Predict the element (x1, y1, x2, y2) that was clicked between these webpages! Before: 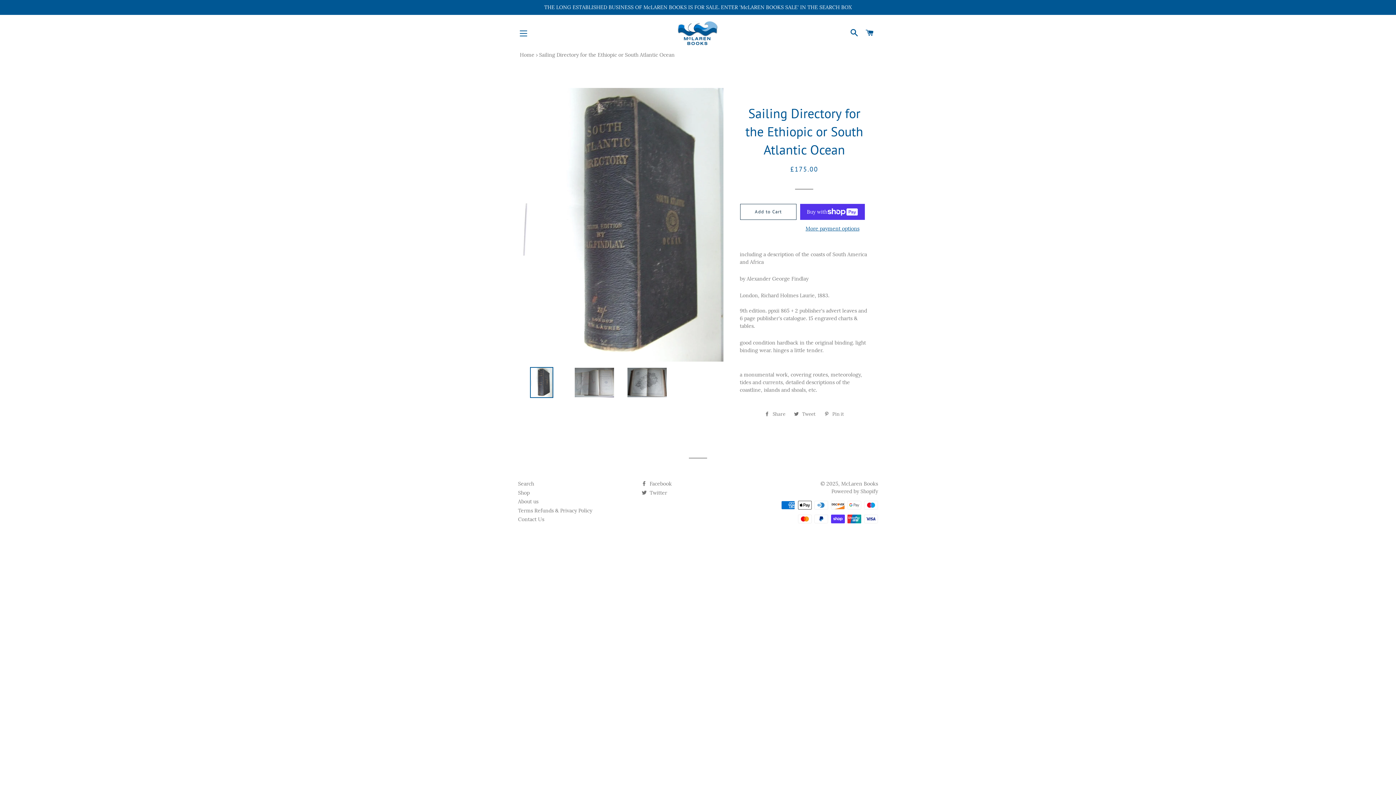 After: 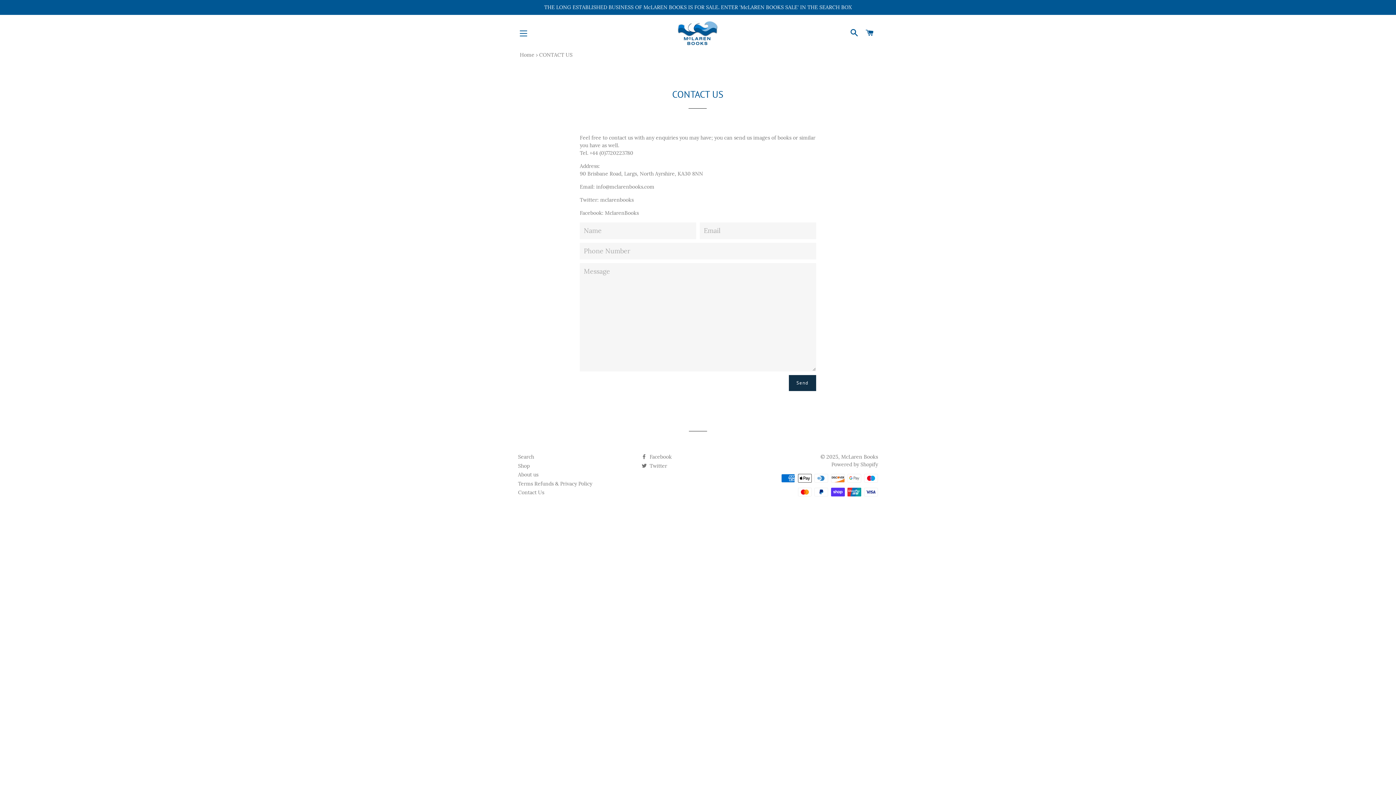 Action: bbox: (0, 0, 1396, 14) label: THE LONG ESTABLISHED BUSINESS OF McLAREN BOOKS IS FOR SALE. ENTER 'McLAREN BOOKS SALE' IN THE SEARCH BOX